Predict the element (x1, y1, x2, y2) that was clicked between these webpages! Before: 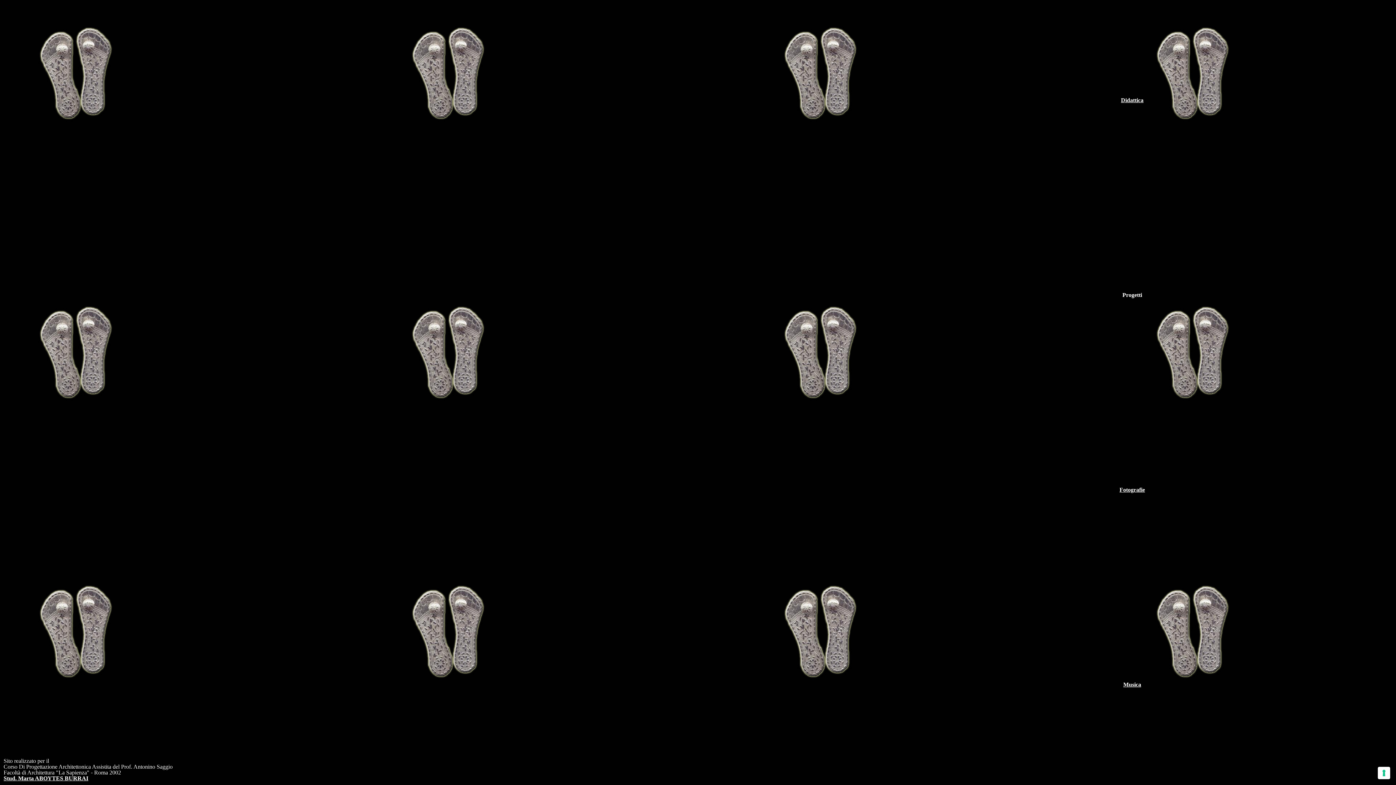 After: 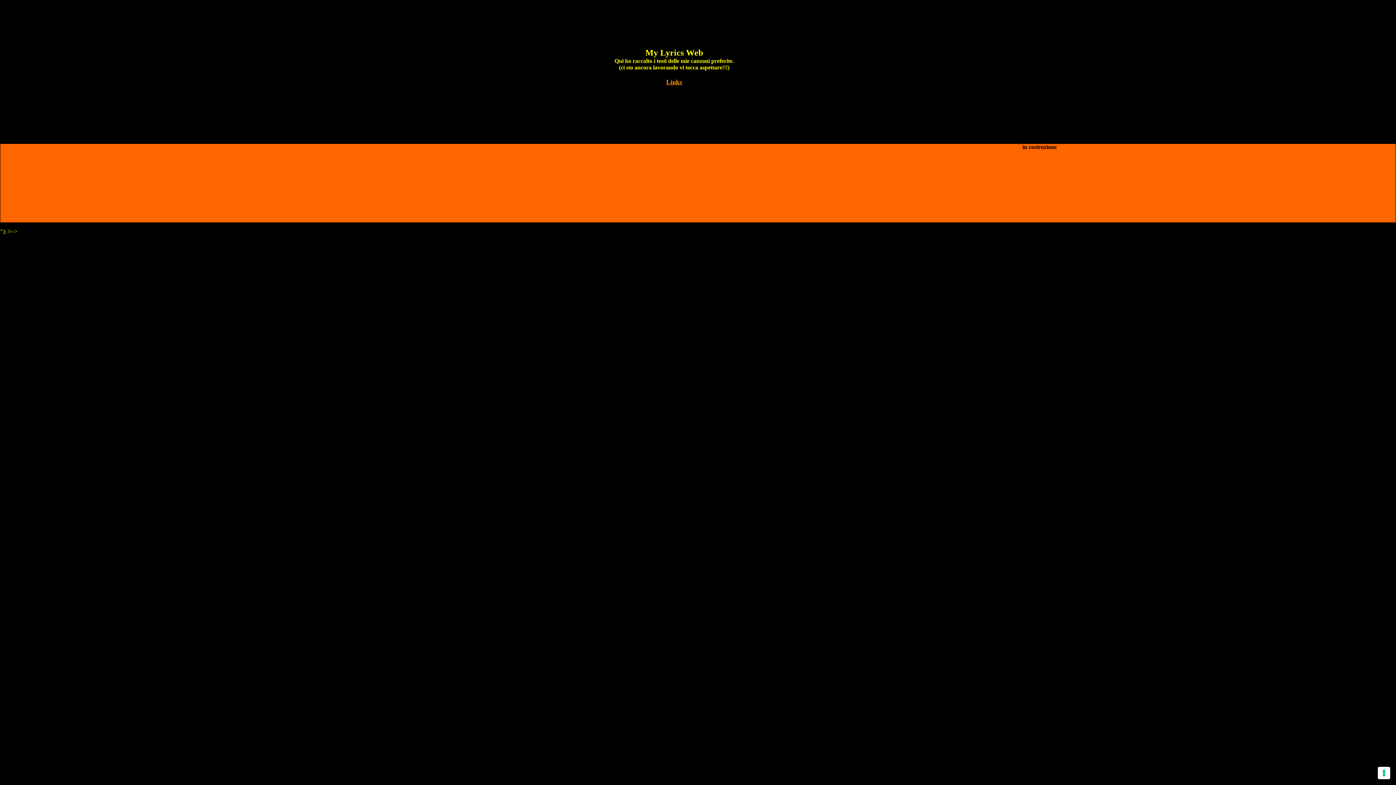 Action: label: Musica bbox: (1123, 681, 1141, 688)